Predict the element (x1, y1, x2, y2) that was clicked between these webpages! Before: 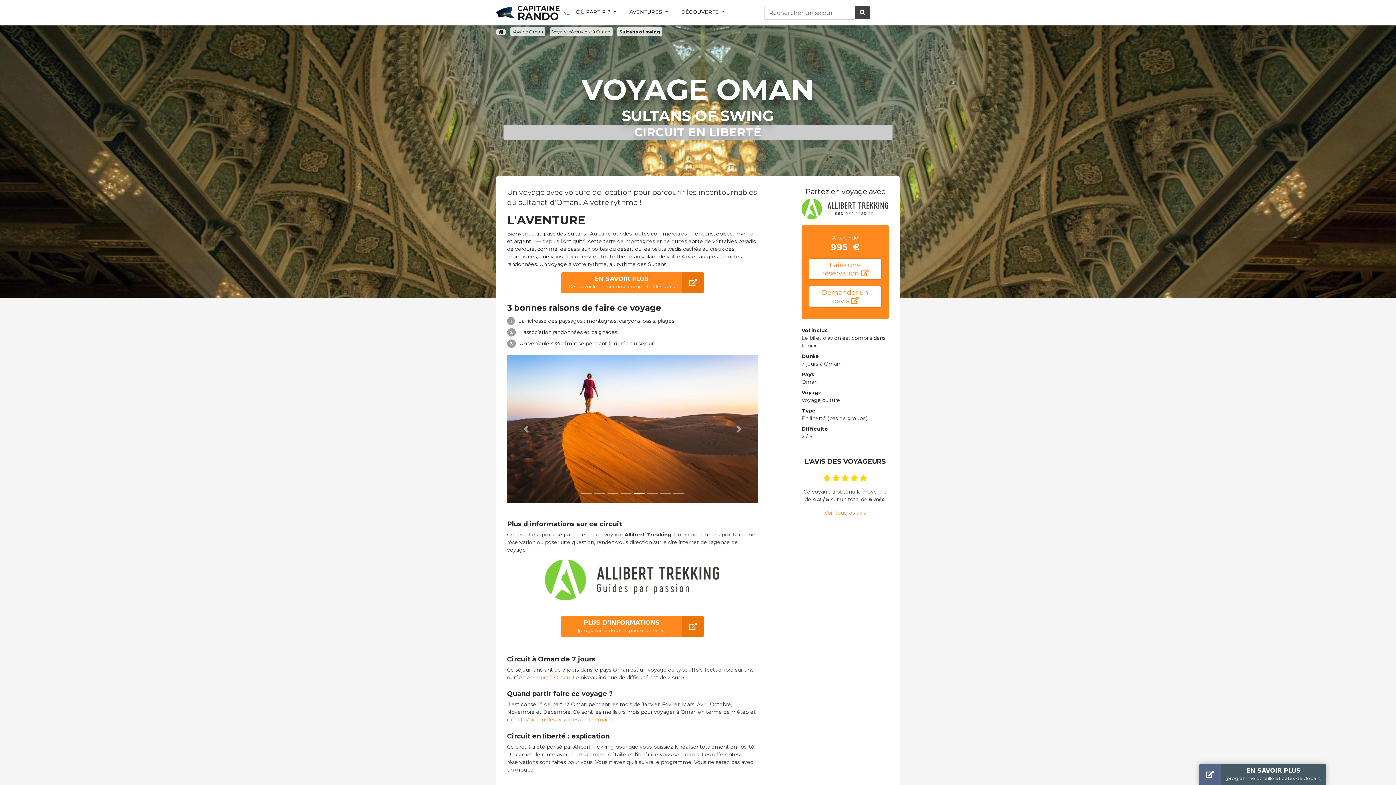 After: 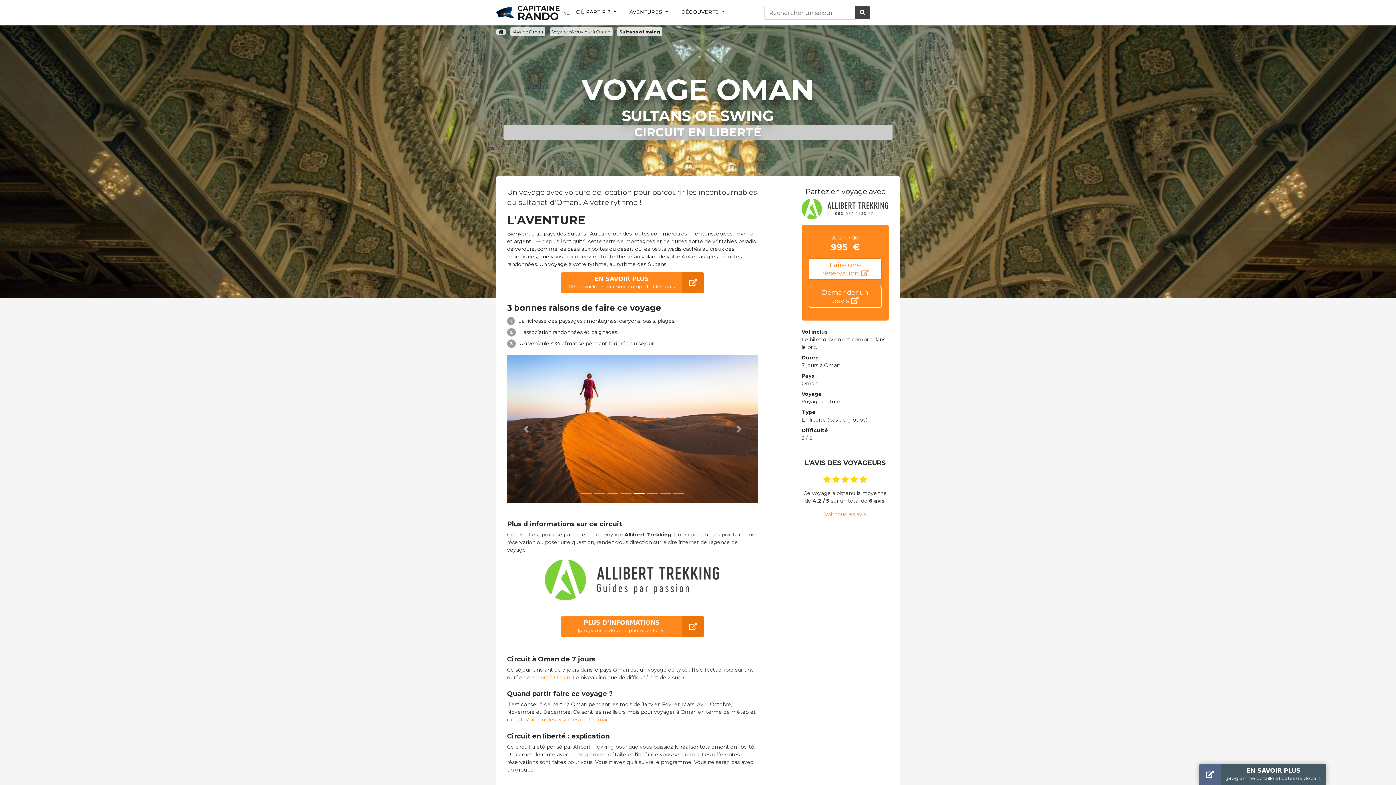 Action: label: Demander un devis  bbox: (809, 286, 881, 307)